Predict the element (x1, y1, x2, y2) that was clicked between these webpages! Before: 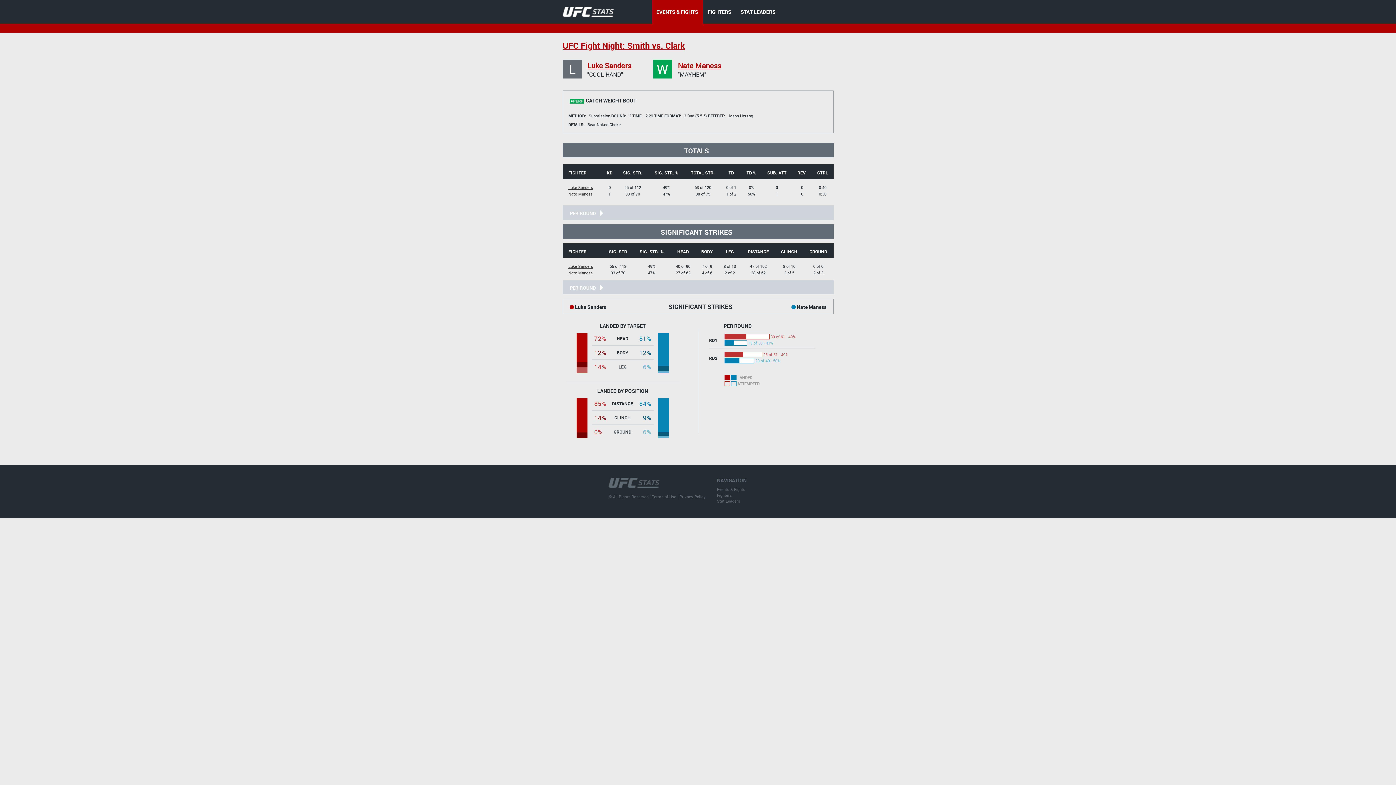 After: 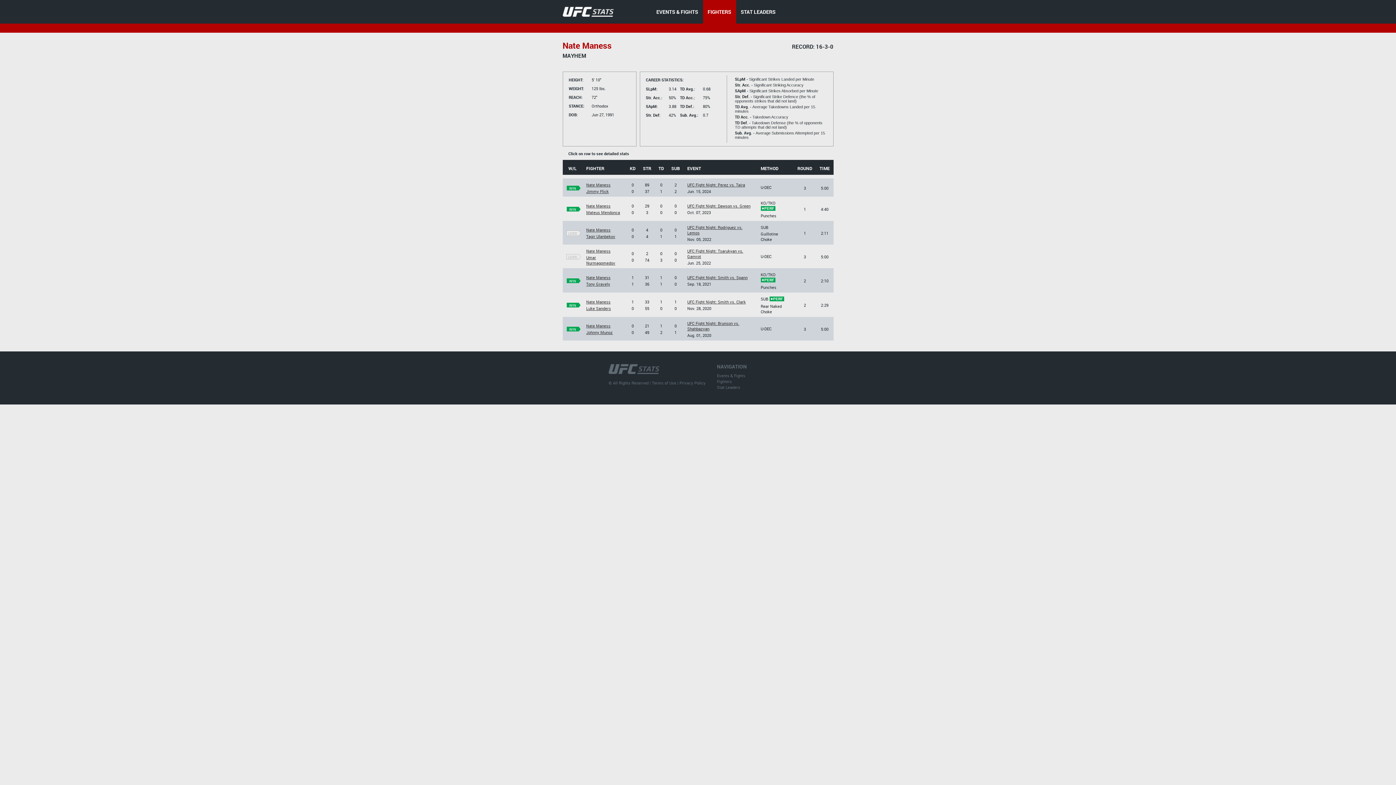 Action: label: Nate Maness bbox: (568, 191, 592, 196)